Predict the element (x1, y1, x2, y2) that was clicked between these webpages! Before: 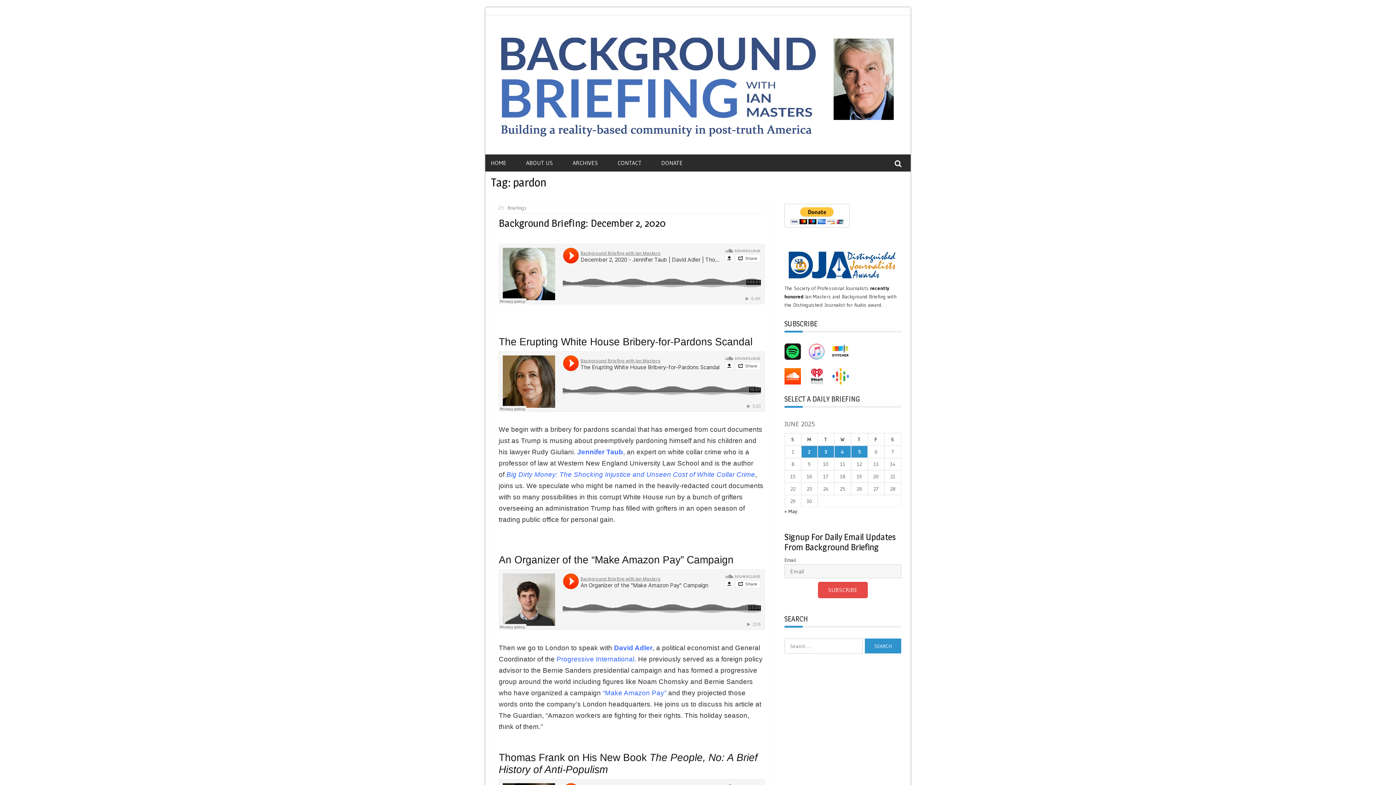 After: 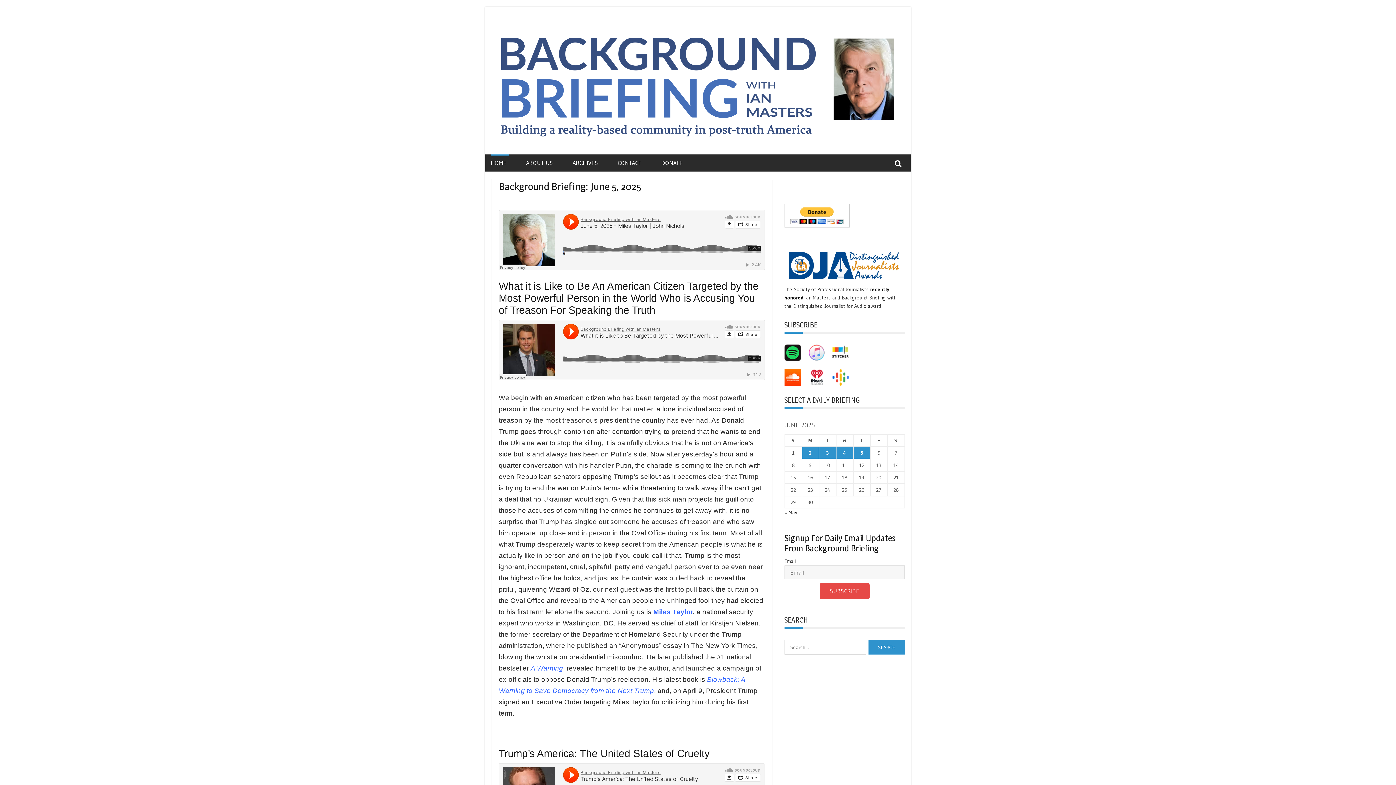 Action: bbox: (491, 81, 904, 87)